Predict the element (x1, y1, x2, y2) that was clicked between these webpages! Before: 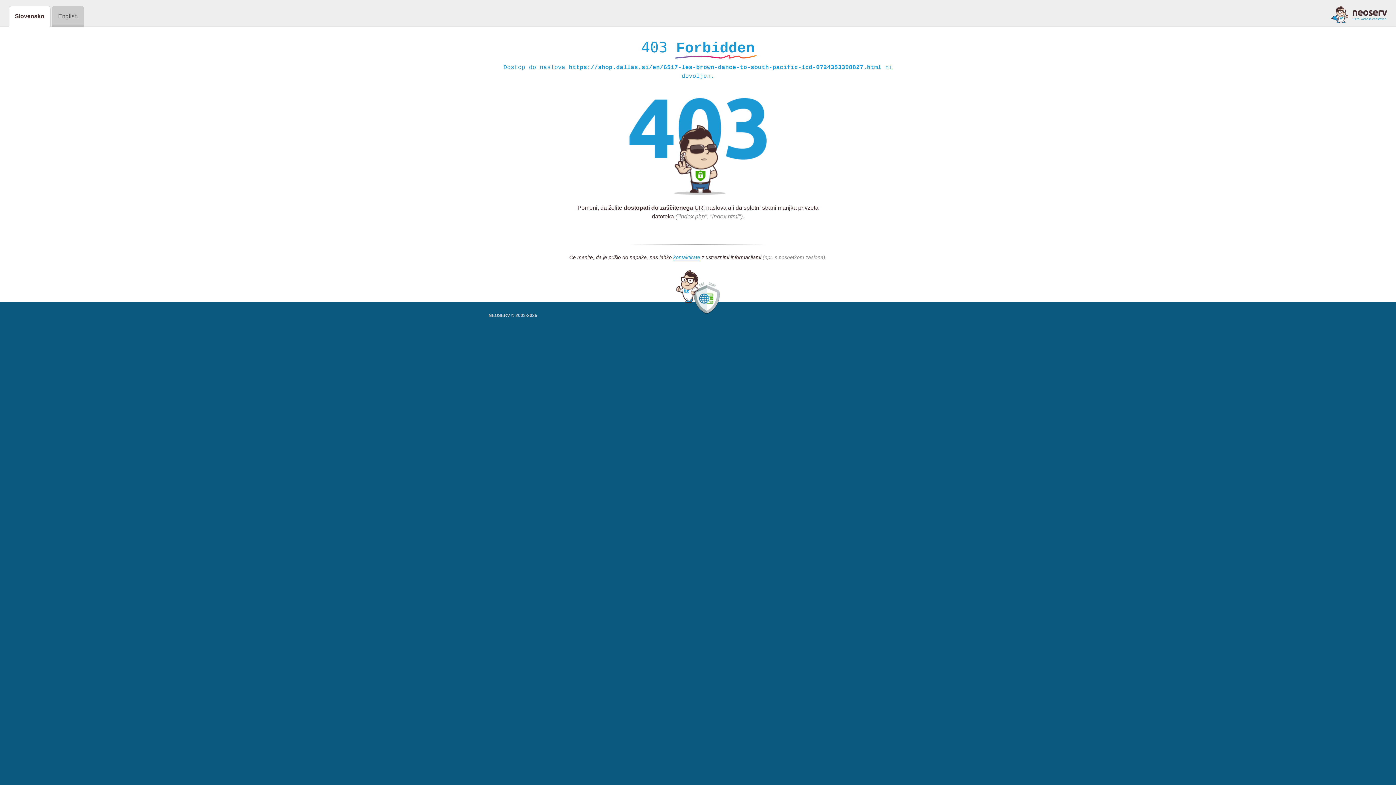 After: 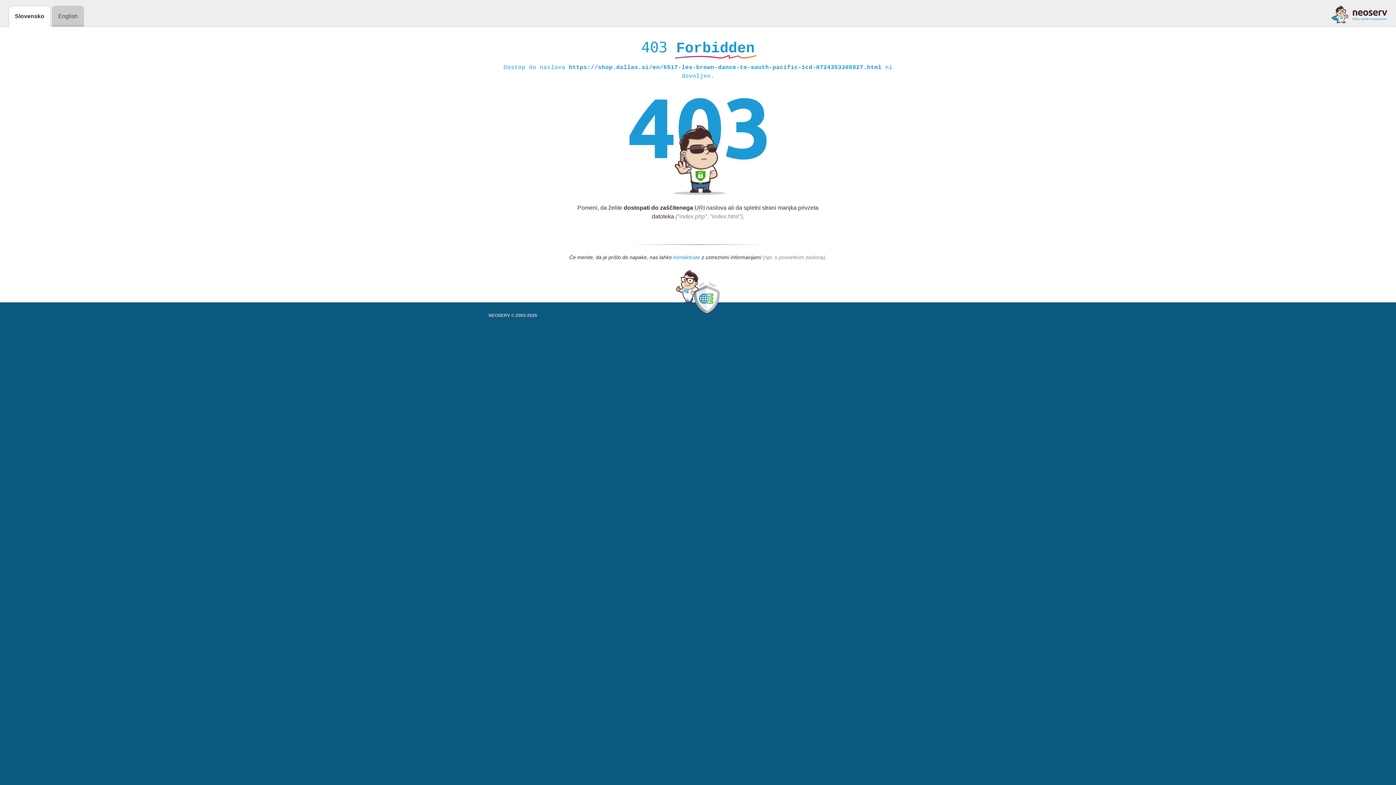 Action: label: kontaktirate bbox: (673, 254, 700, 261)